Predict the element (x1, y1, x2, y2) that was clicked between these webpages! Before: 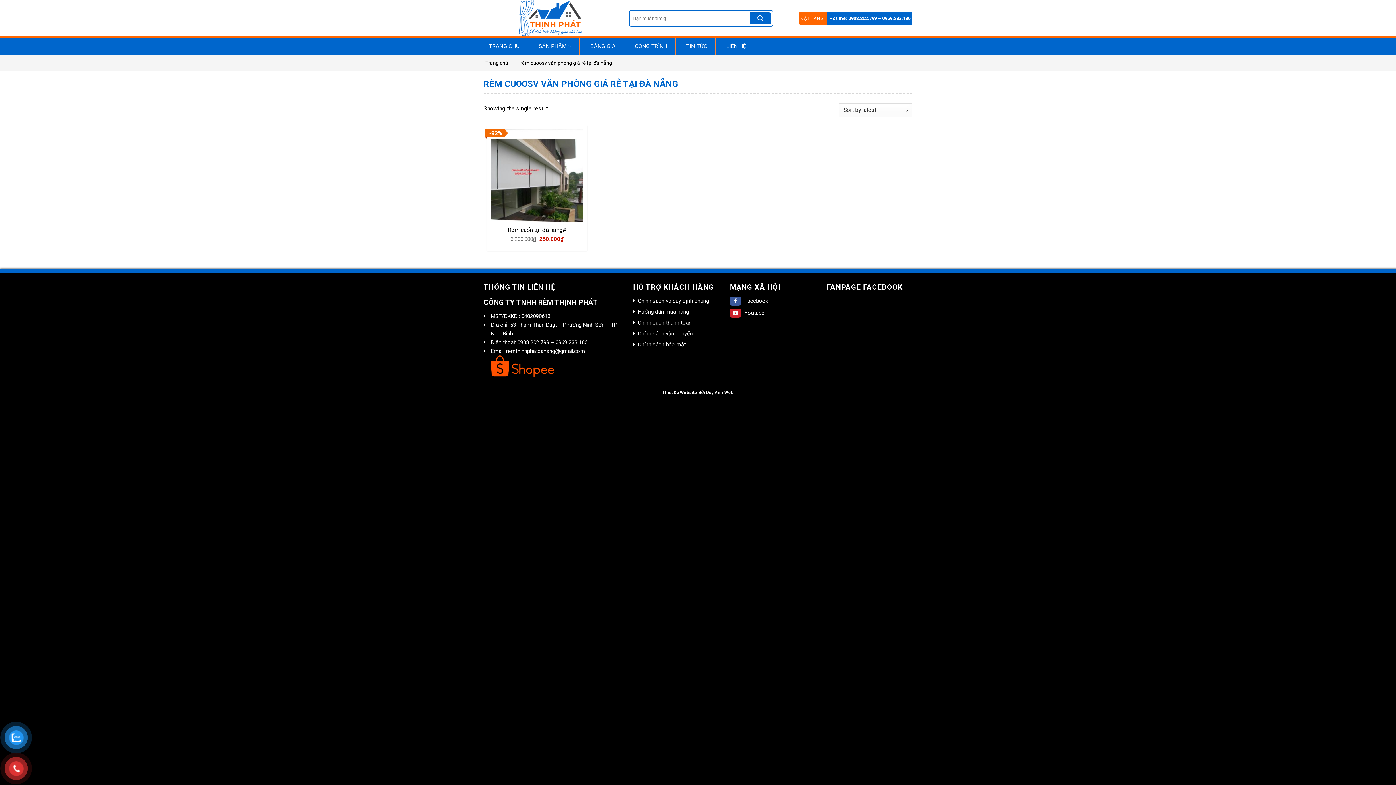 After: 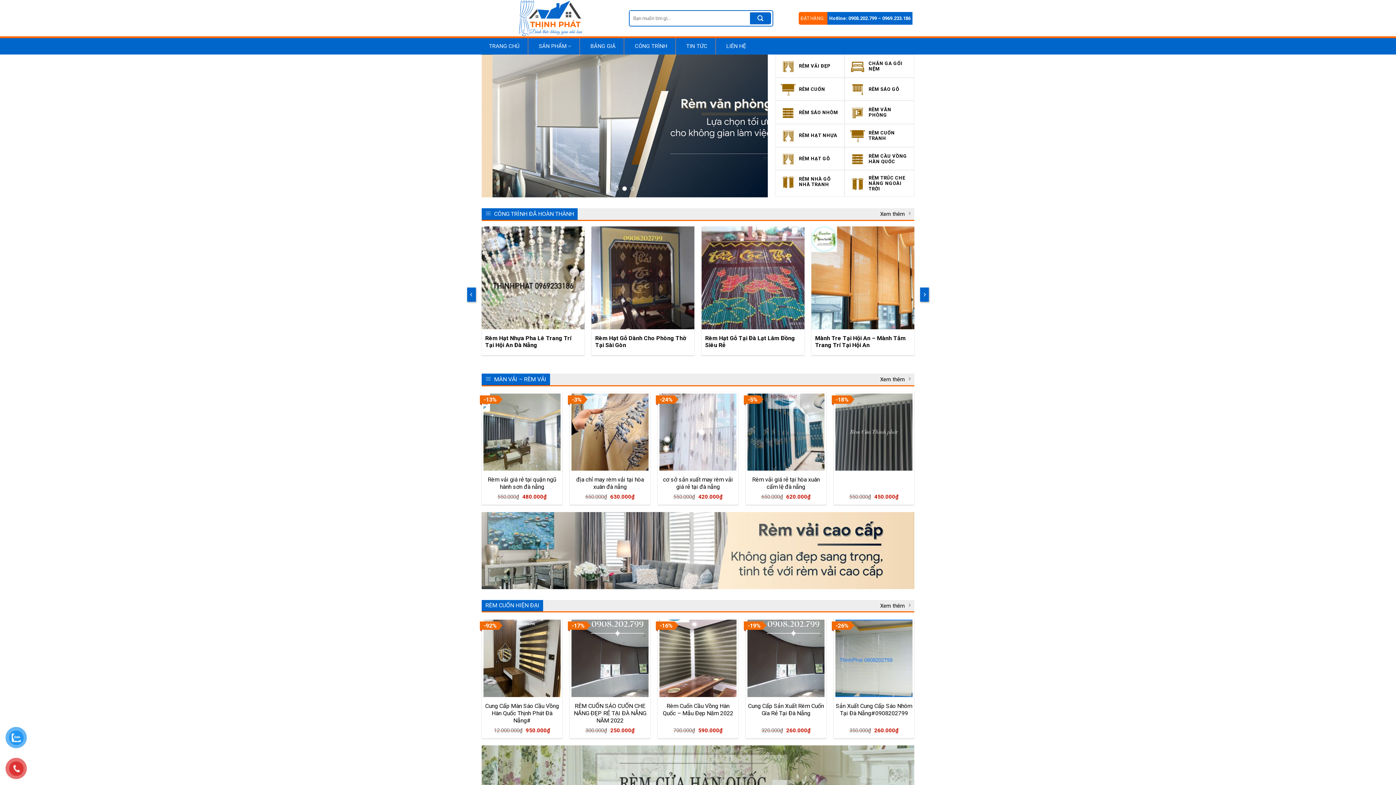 Action: label: TRANG CHỦ bbox: (483, 38, 525, 54)